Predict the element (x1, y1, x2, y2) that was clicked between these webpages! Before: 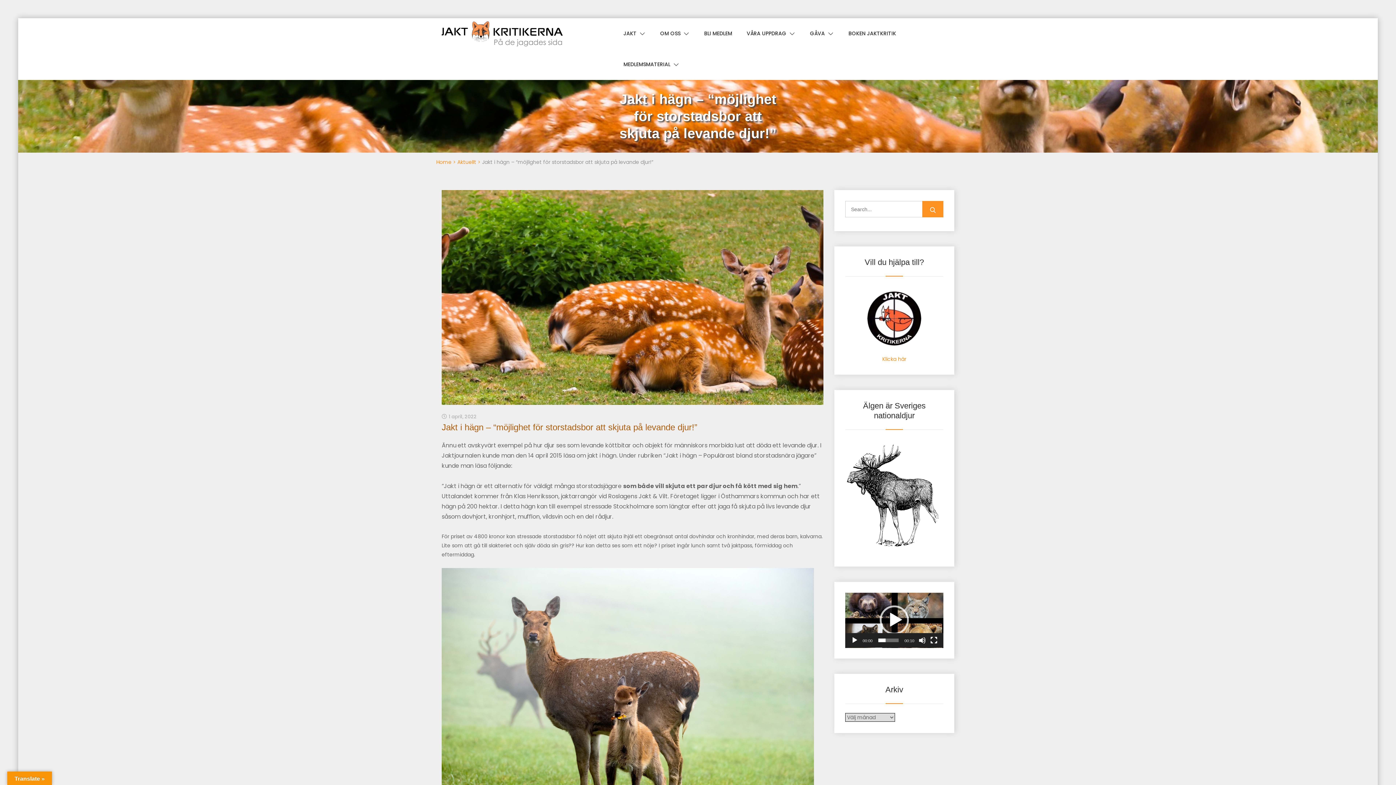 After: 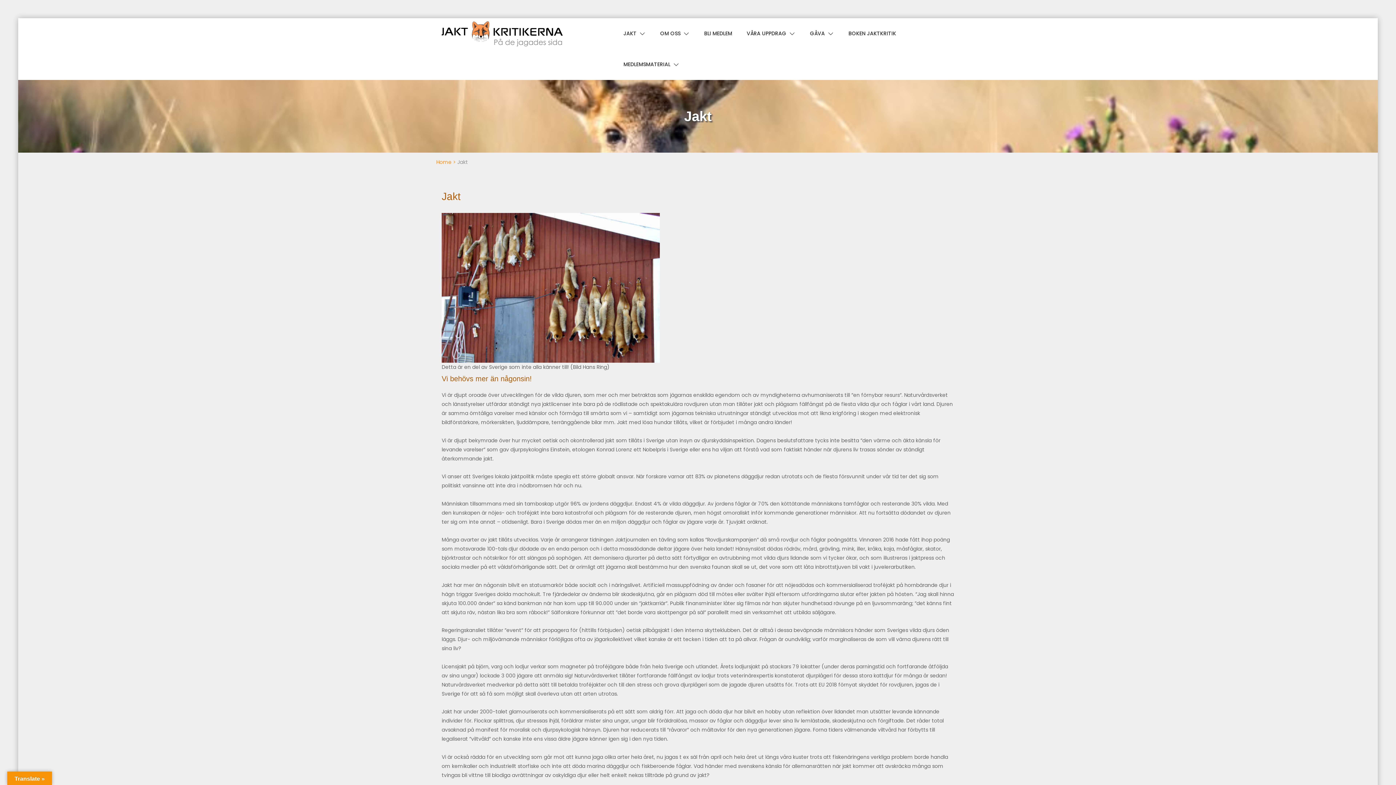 Action: label: JAKT bbox: (616, 18, 644, 49)